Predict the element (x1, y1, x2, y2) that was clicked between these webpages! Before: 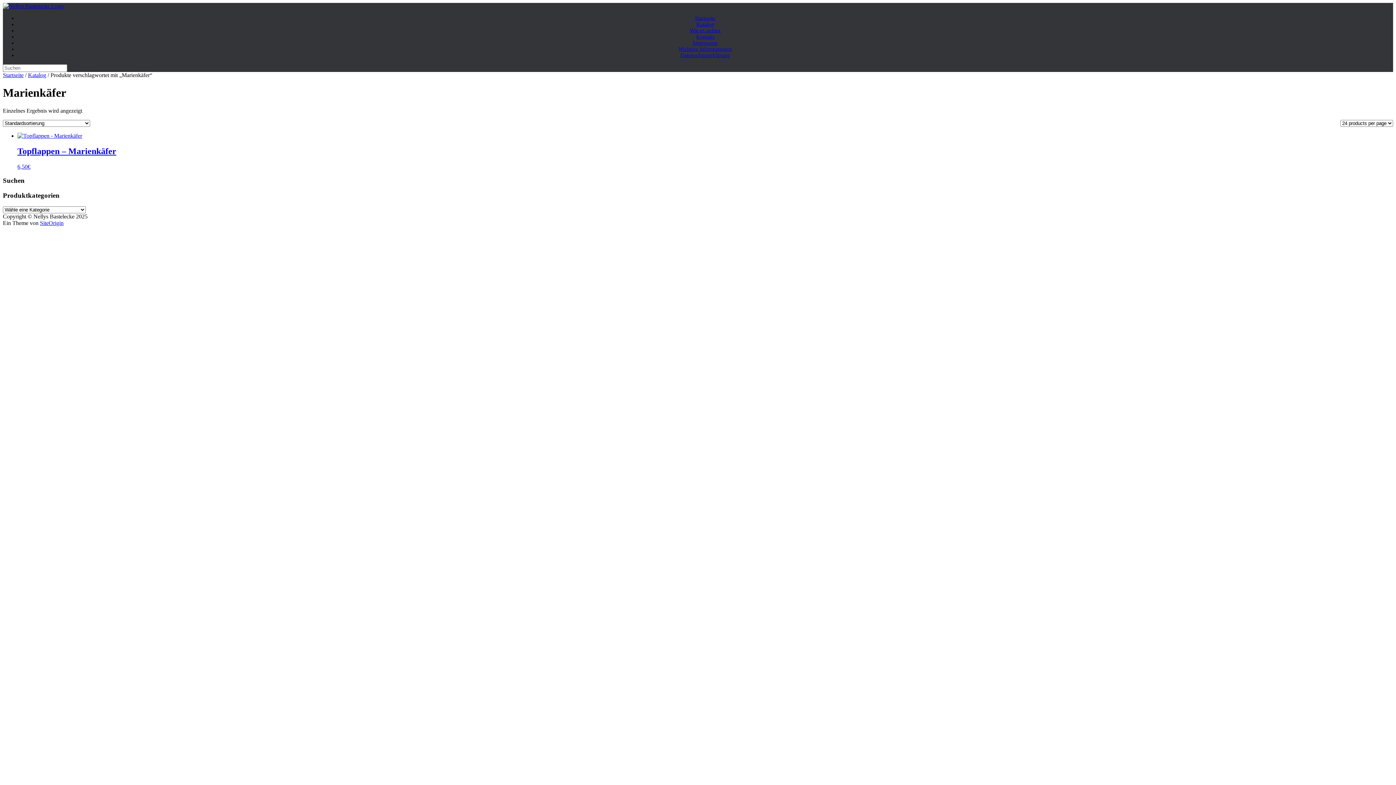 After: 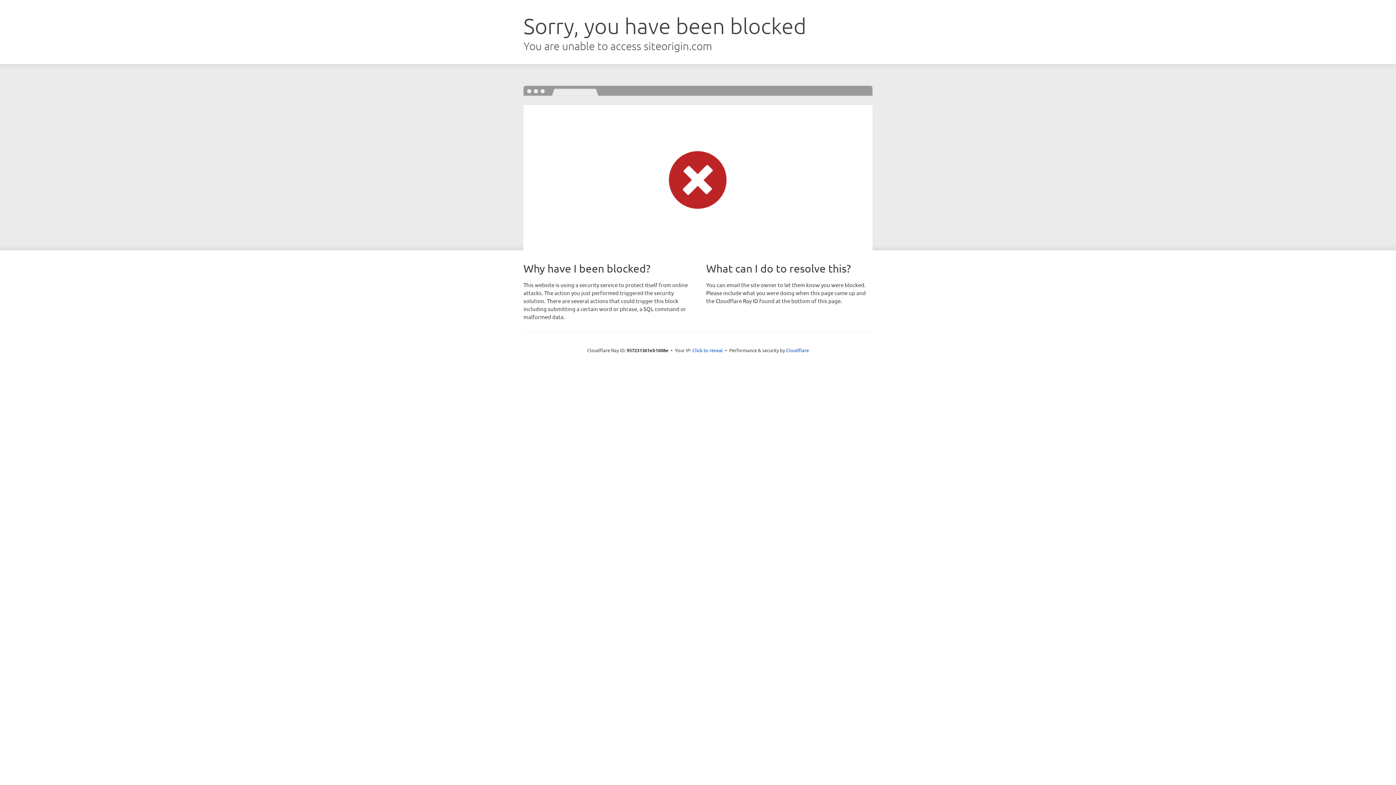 Action: bbox: (40, 219, 63, 226) label: SiteOrigin